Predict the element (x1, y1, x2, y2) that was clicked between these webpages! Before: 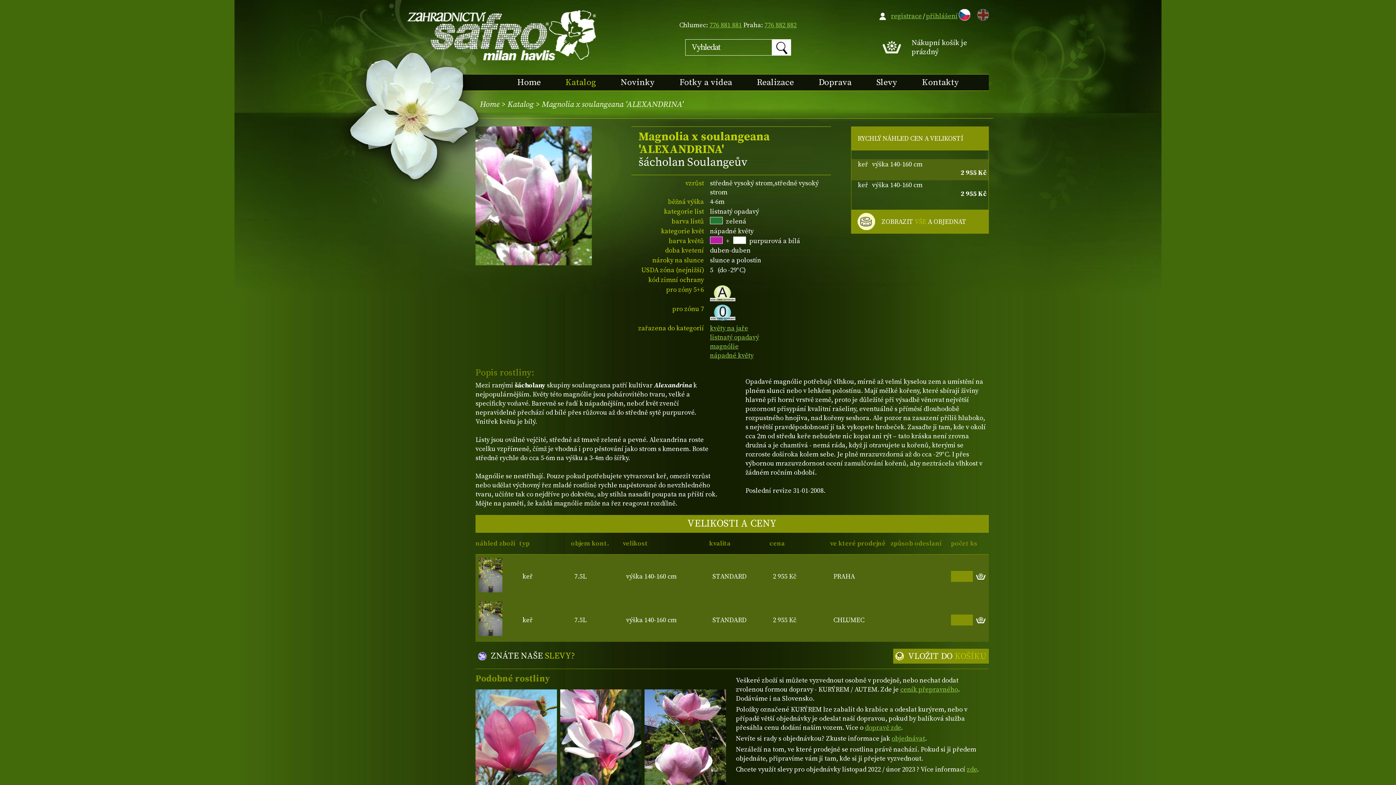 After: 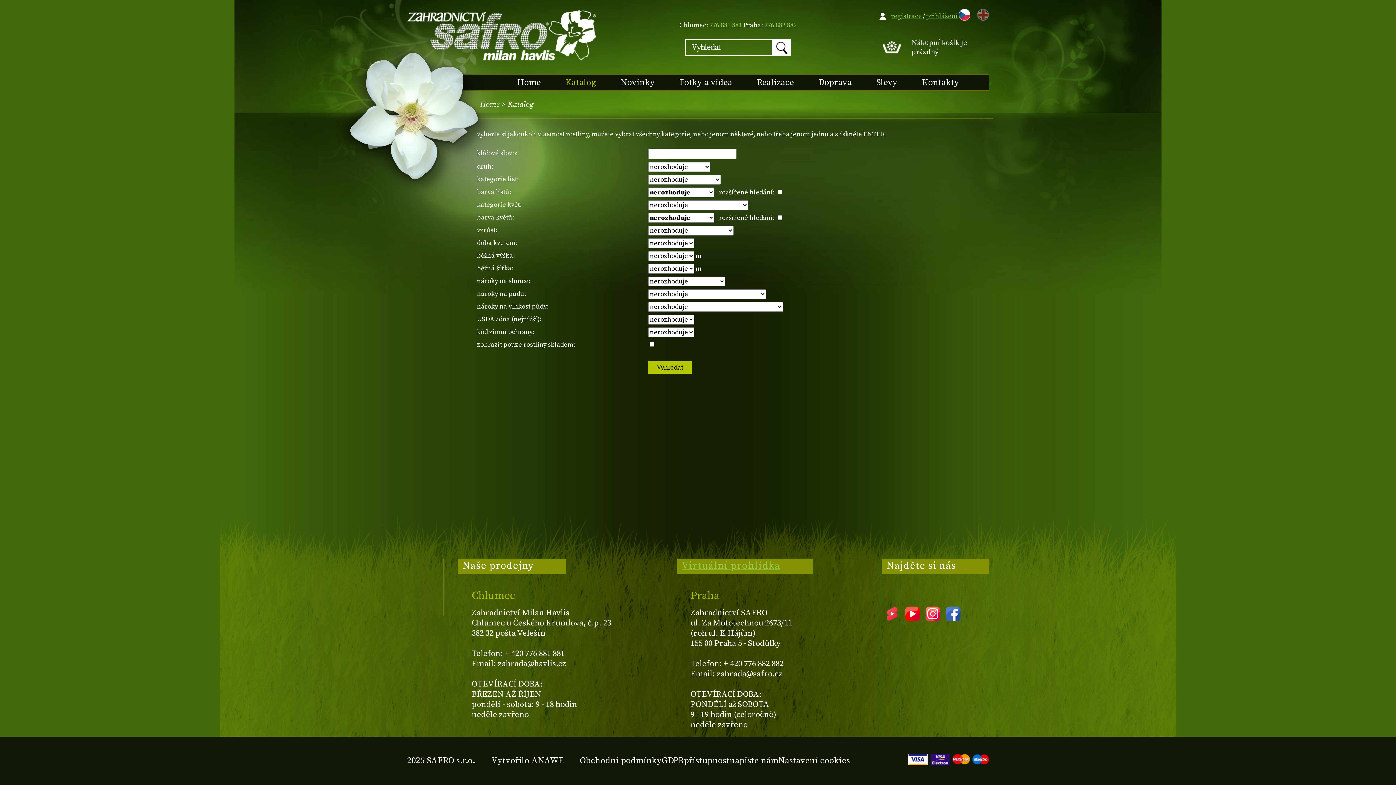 Action: bbox: (565, 77, 596, 88) label: Katalog